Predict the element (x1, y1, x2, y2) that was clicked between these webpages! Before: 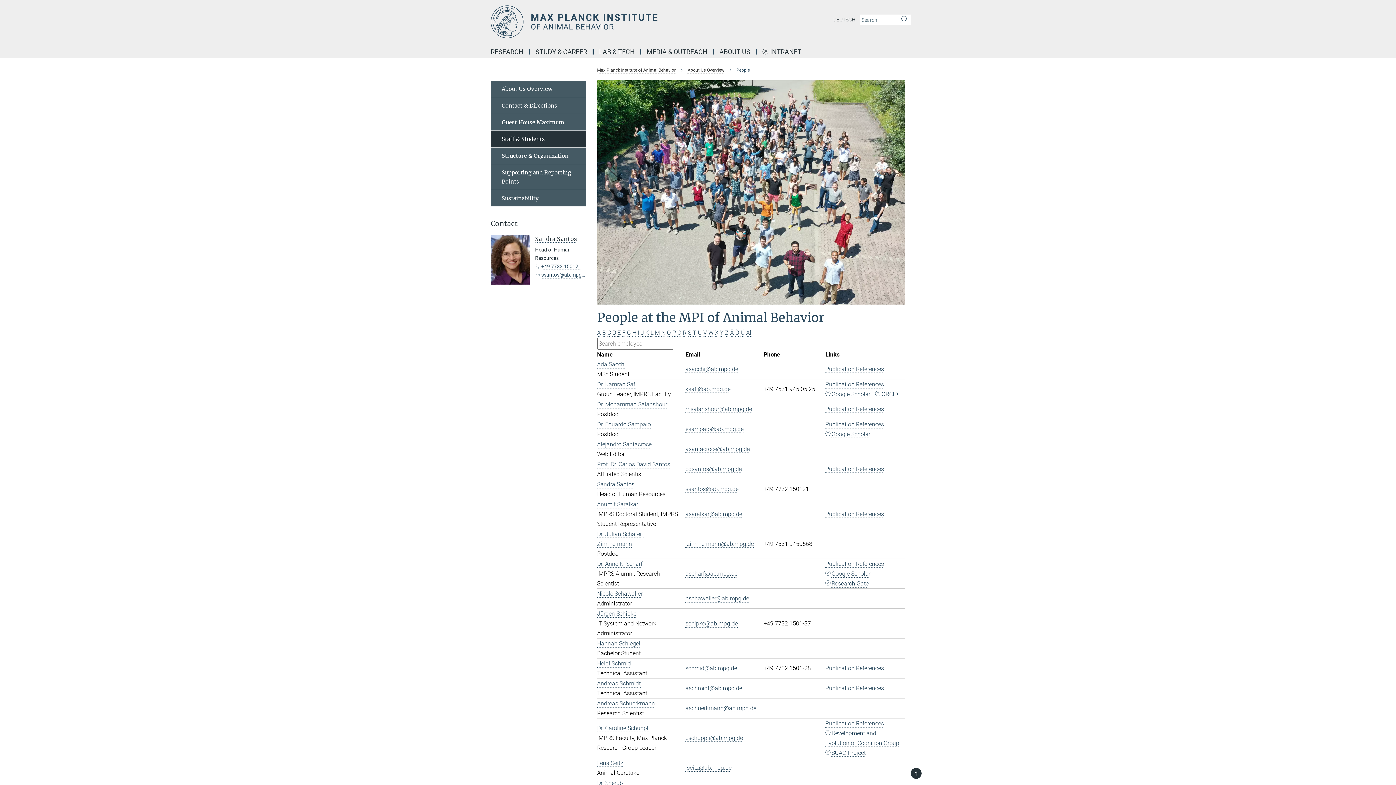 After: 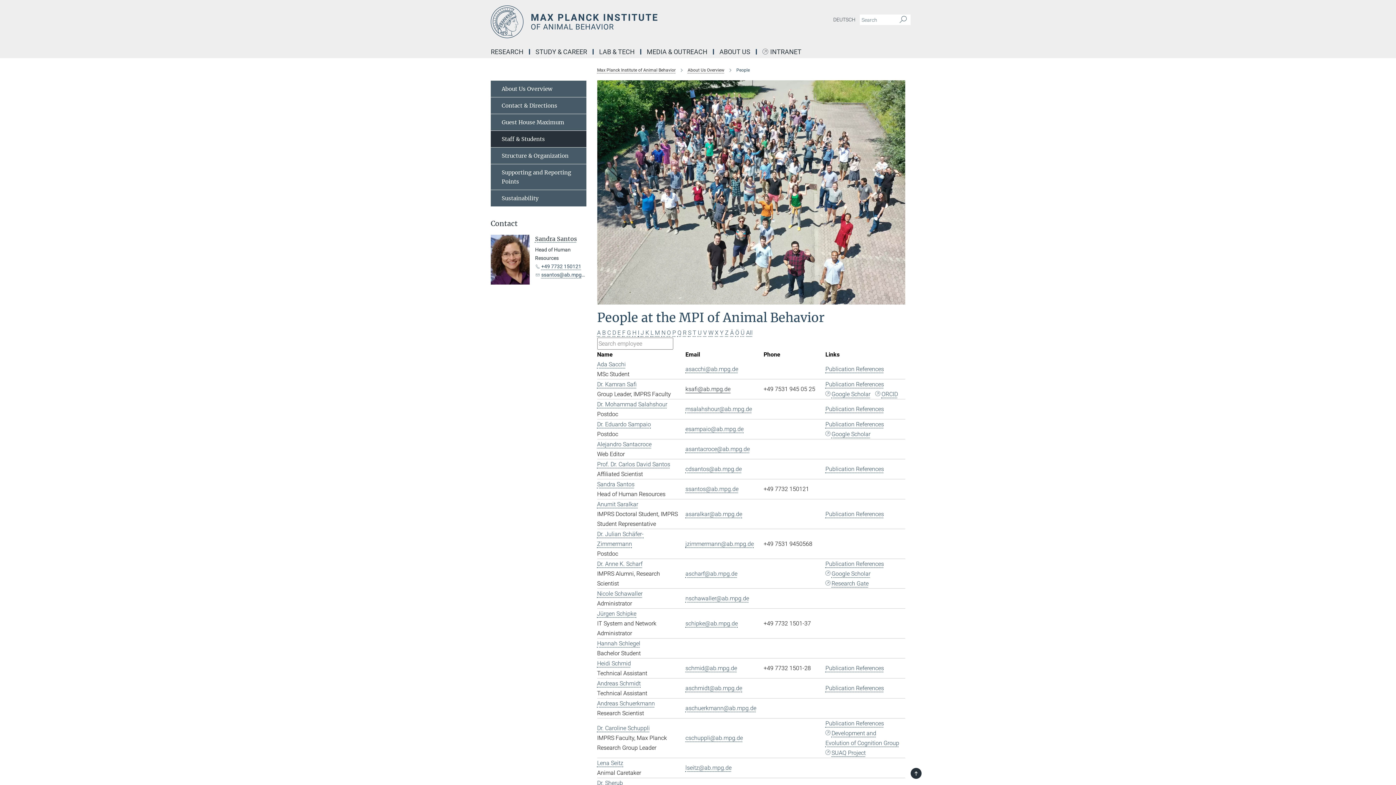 Action: bbox: (685, 385, 730, 392) label: ksafi@ab.mpg.de